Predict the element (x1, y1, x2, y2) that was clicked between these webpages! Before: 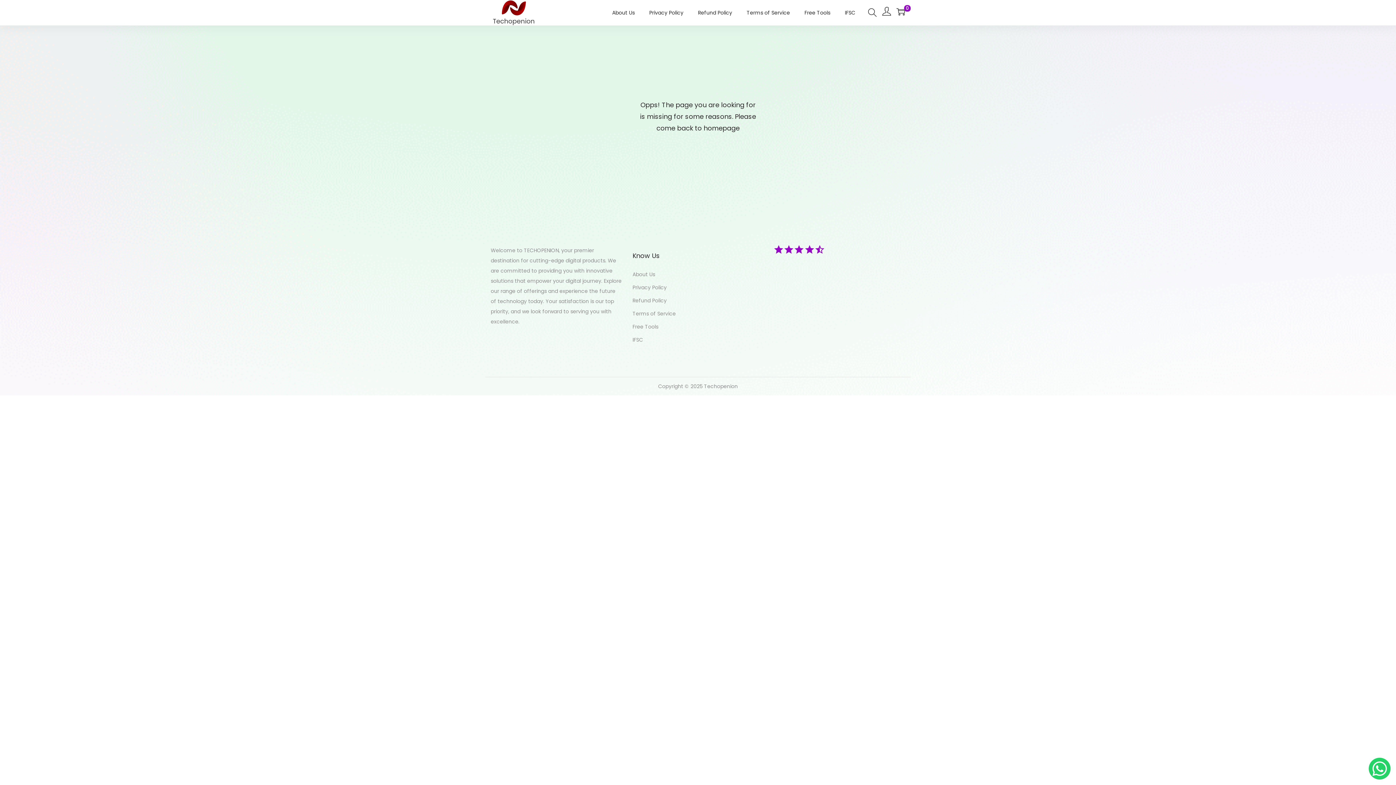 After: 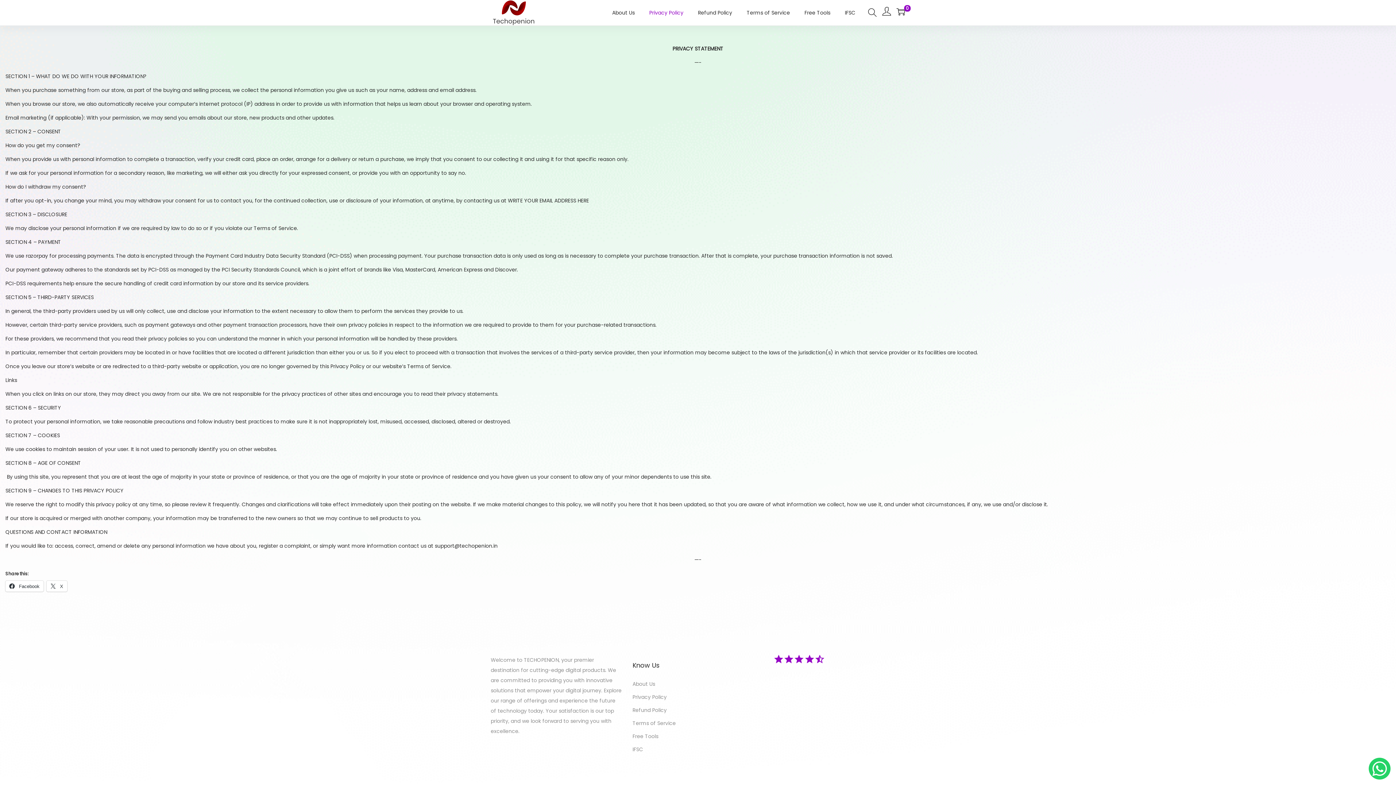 Action: bbox: (649, -3, 683, 29) label: Privacy Policy